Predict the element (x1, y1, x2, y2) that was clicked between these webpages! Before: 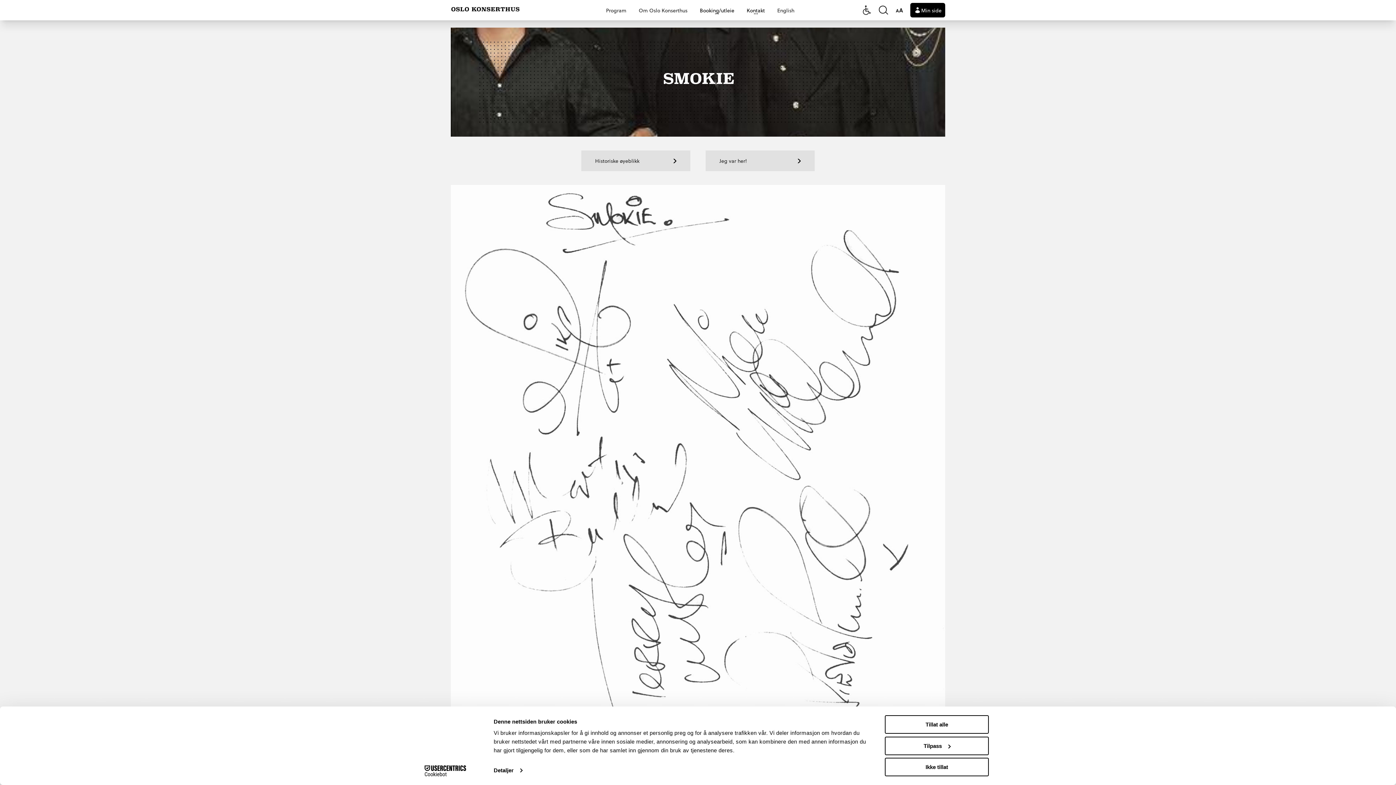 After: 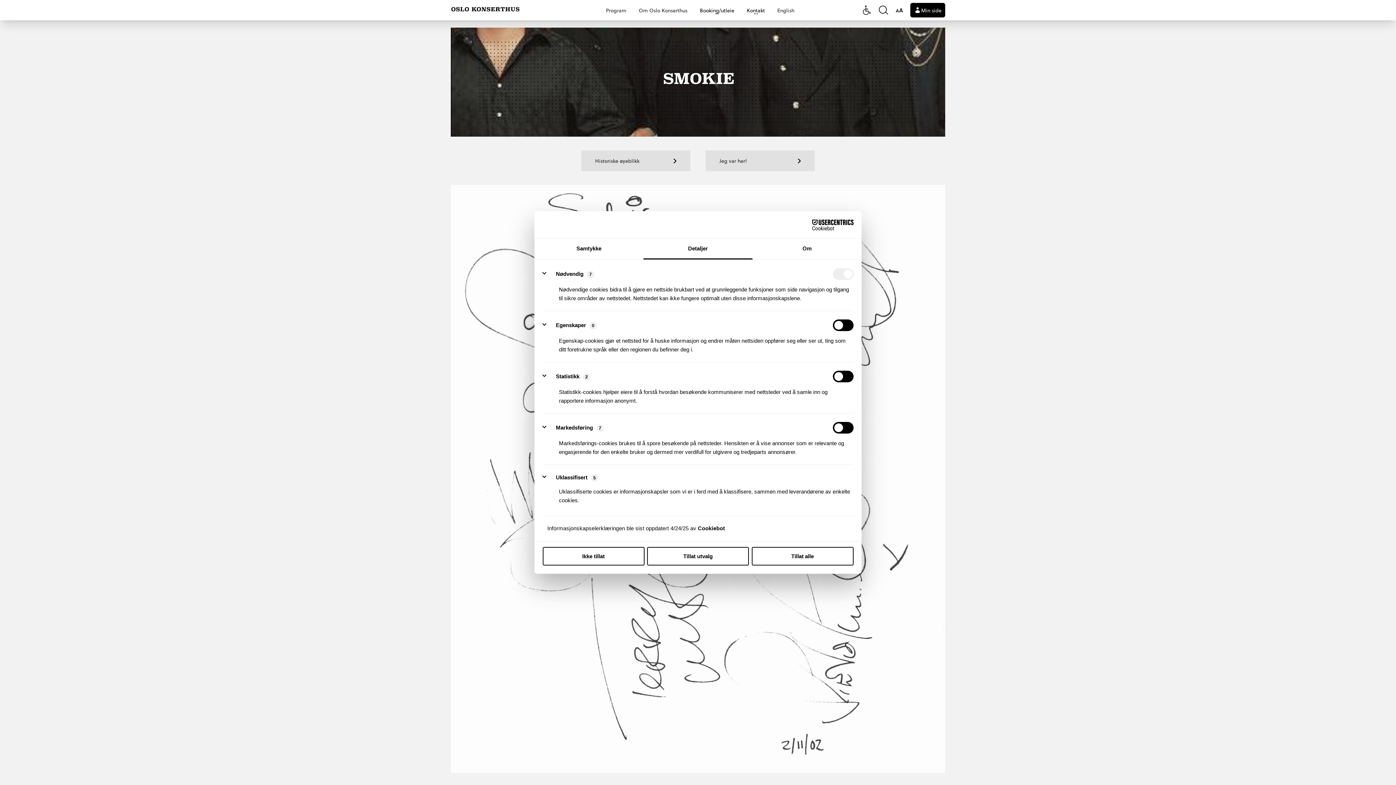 Action: bbox: (885, 736, 989, 755) label: Tilpass